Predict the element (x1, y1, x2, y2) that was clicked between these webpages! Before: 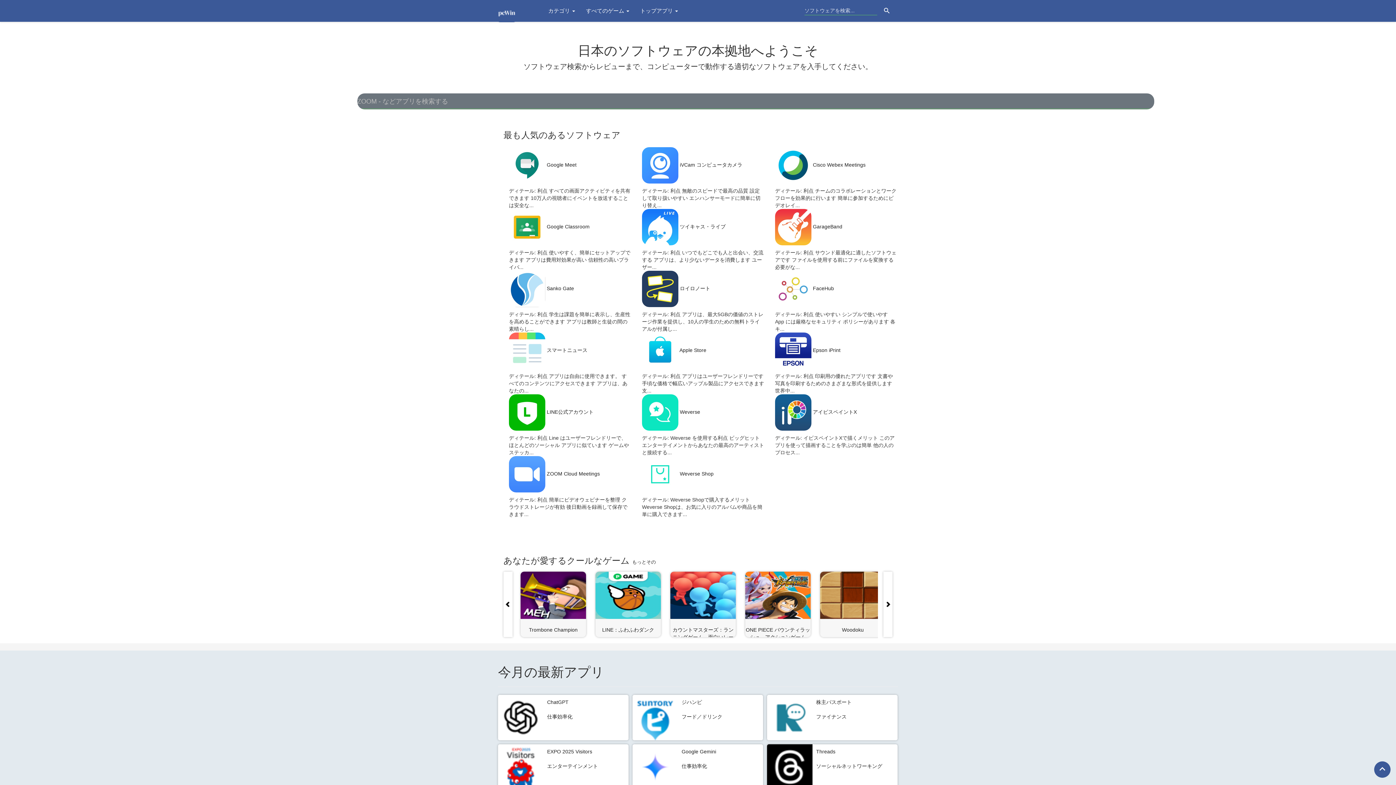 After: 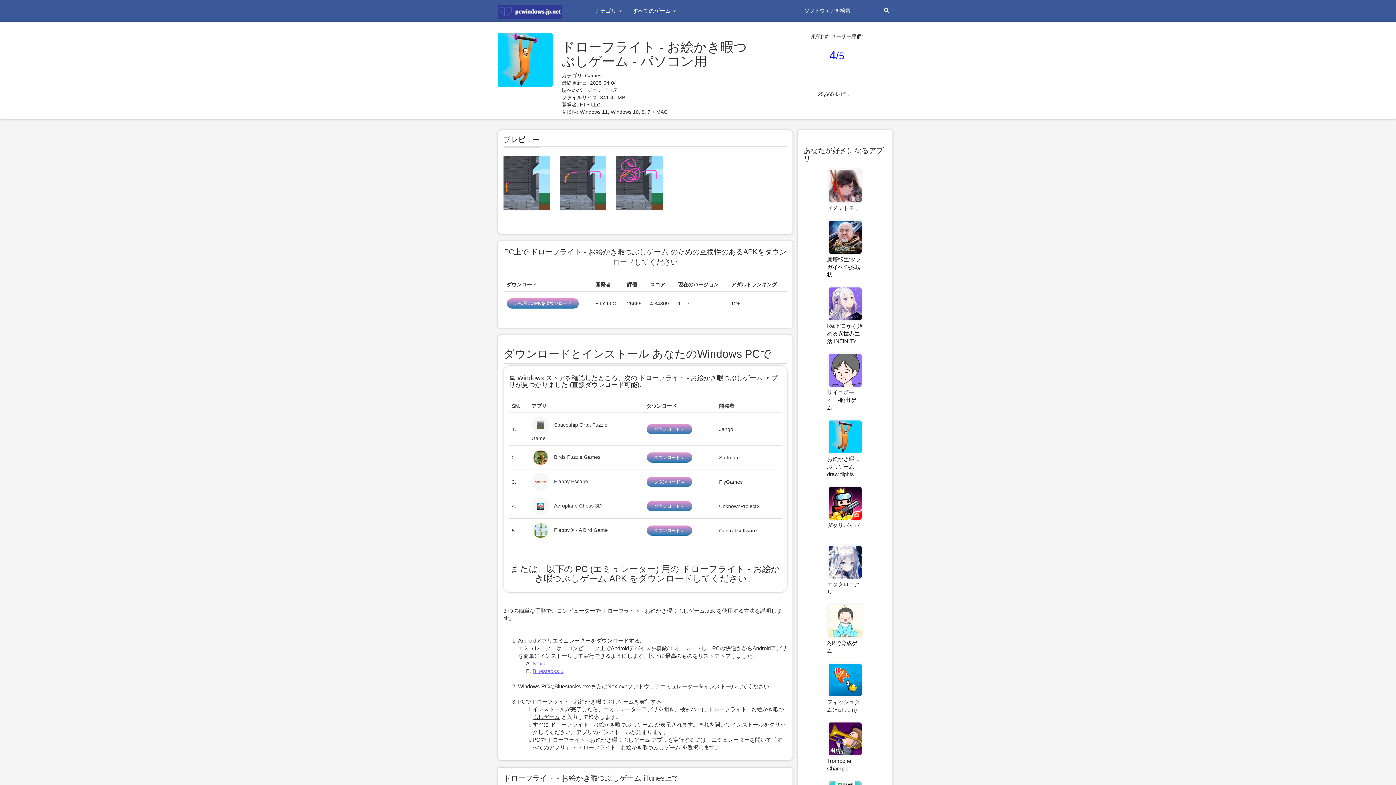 Action: bbox: (595, 592, 661, 641) label: 
お絵かき暇つぶしゲーム - draw flights